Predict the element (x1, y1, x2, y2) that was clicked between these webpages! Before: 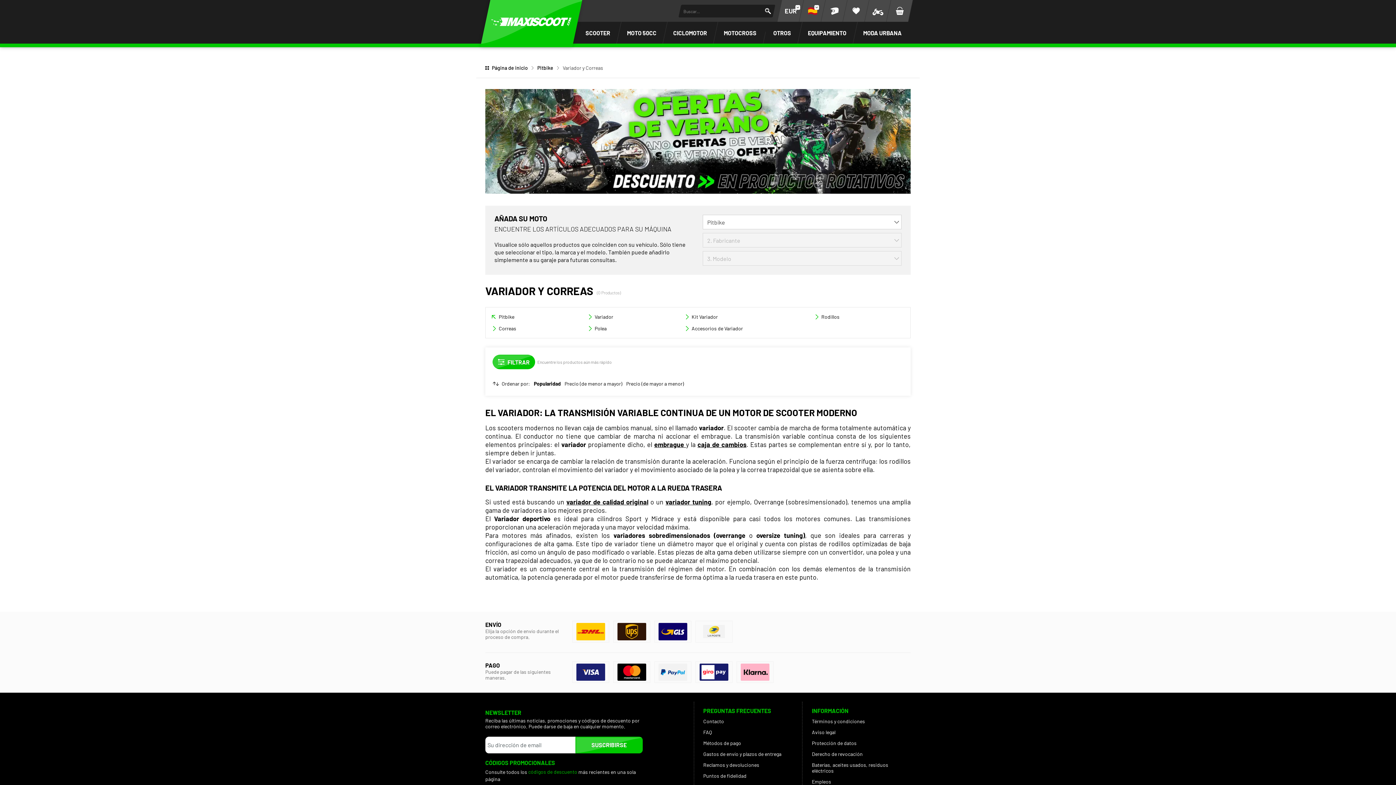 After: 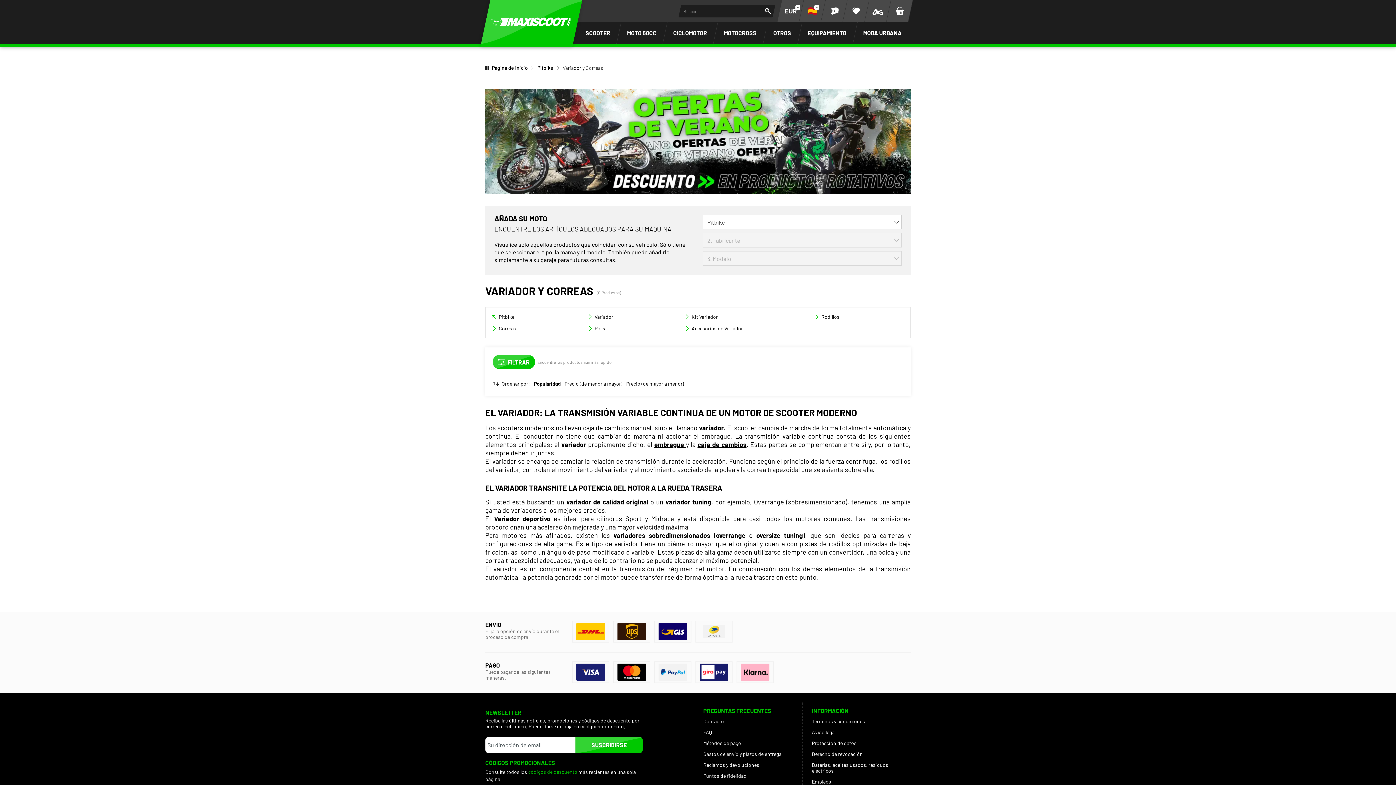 Action: label: variador de calidad original bbox: (566, 498, 648, 506)